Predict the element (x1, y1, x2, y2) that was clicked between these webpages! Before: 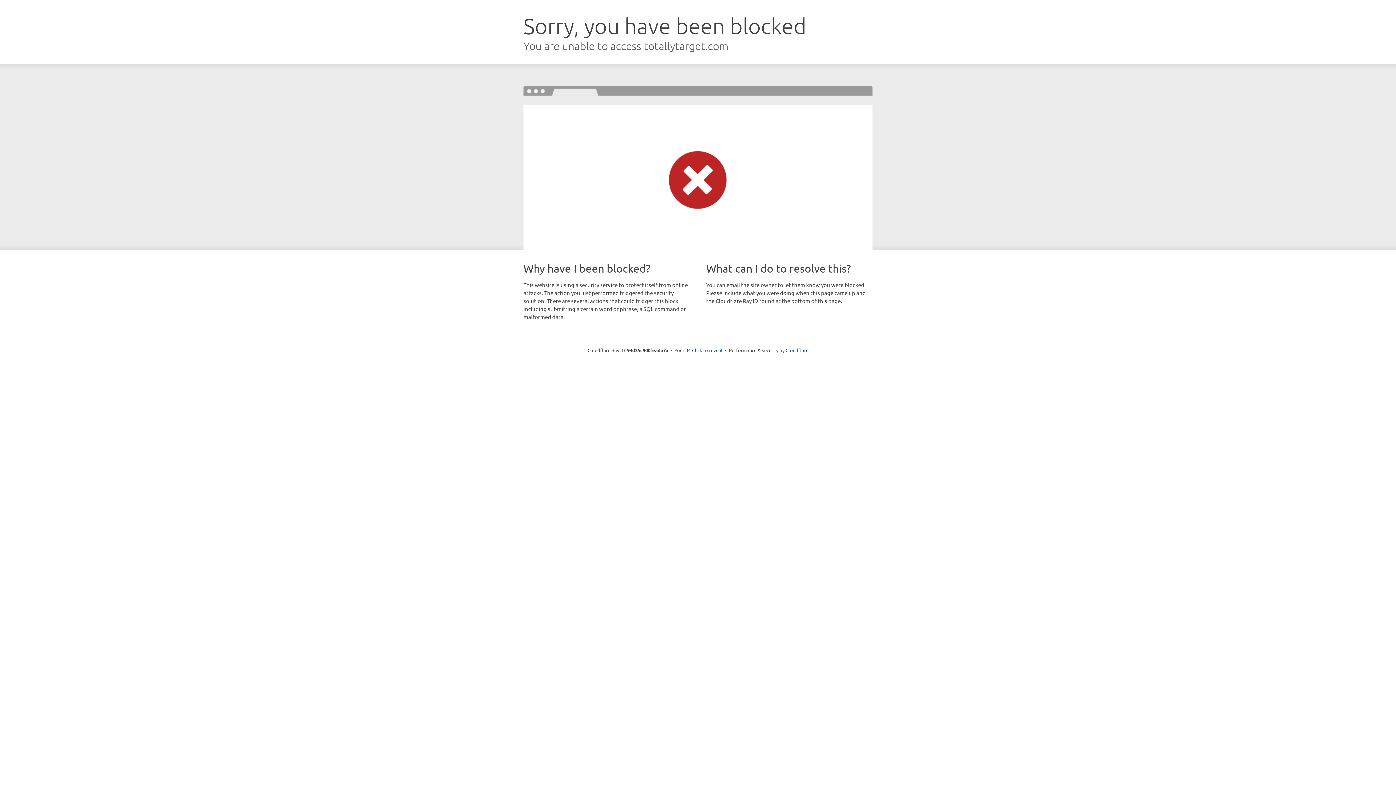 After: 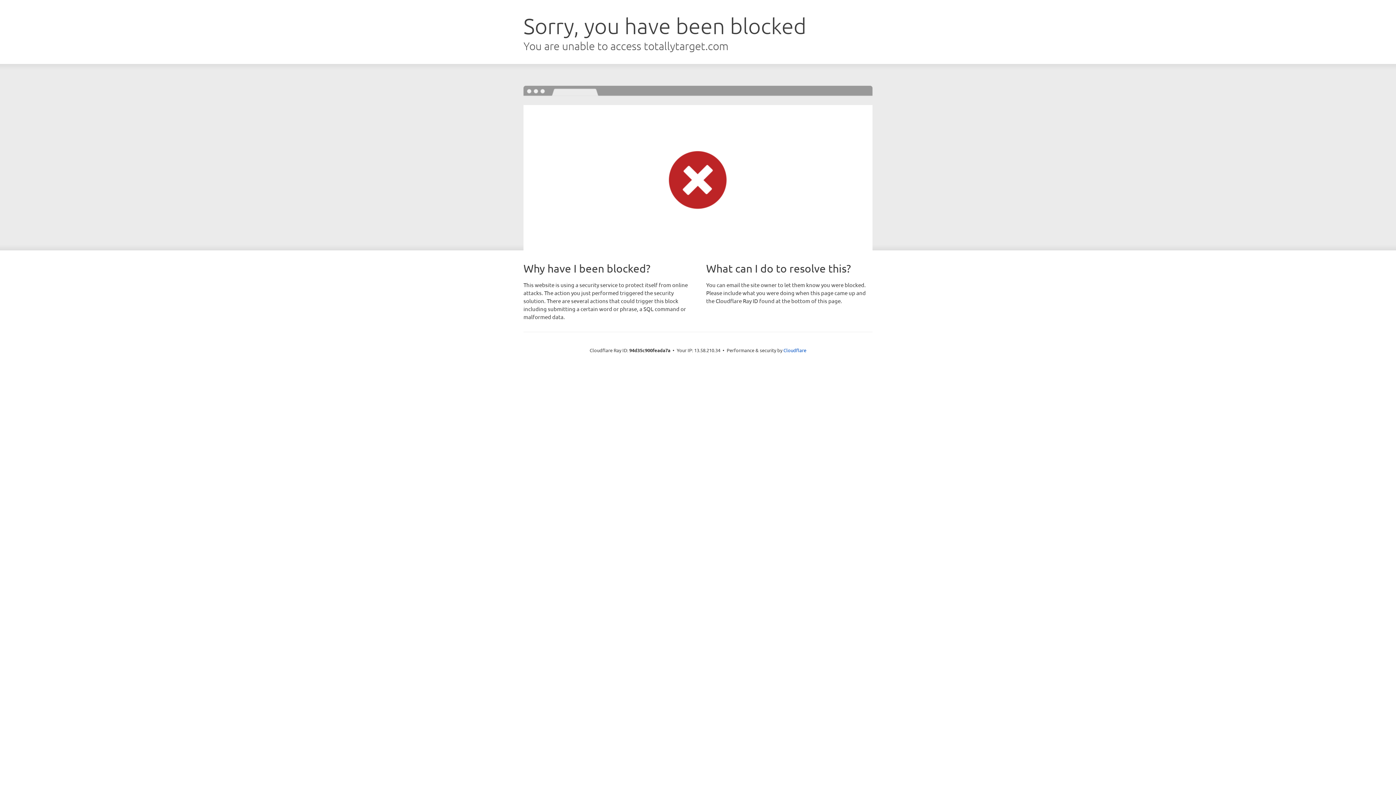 Action: bbox: (692, 346, 722, 353) label: Click to reveal